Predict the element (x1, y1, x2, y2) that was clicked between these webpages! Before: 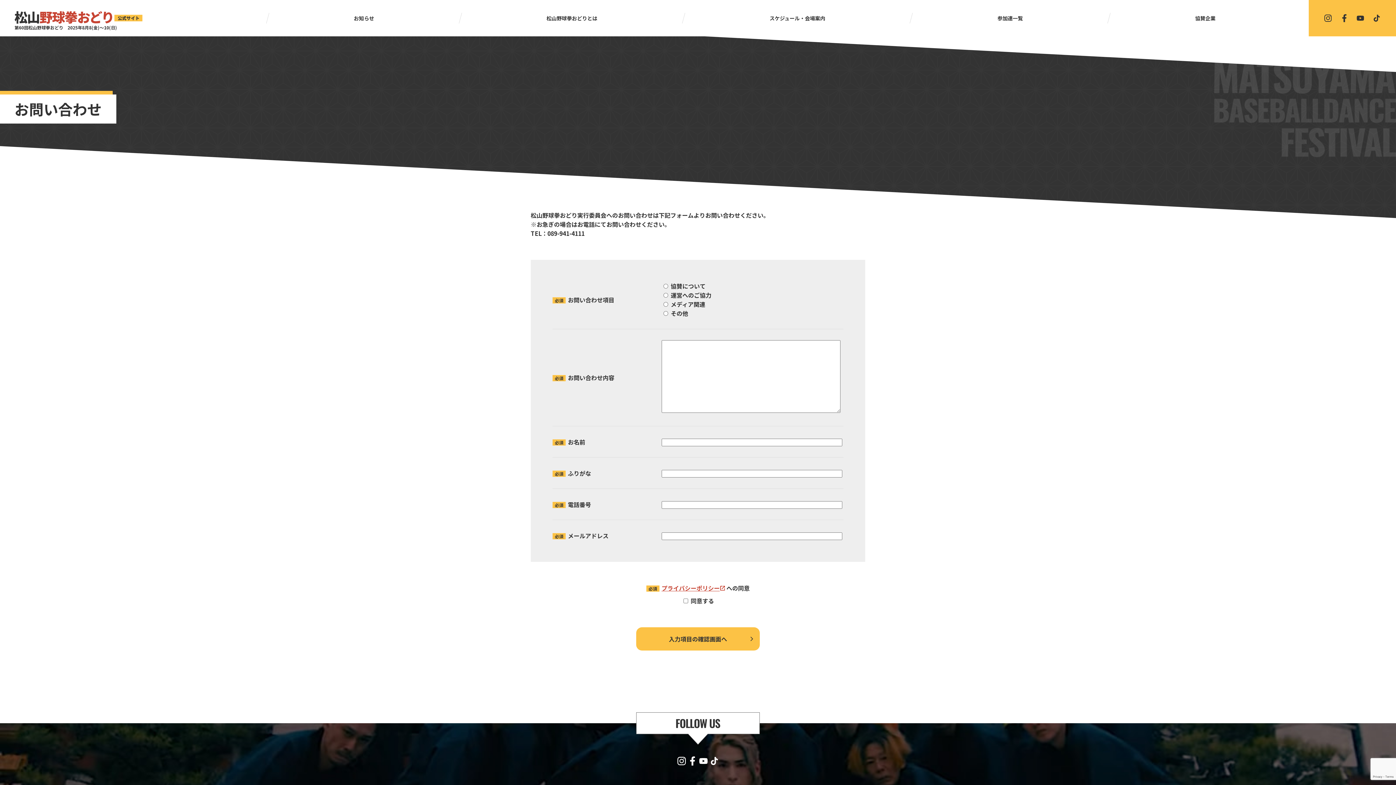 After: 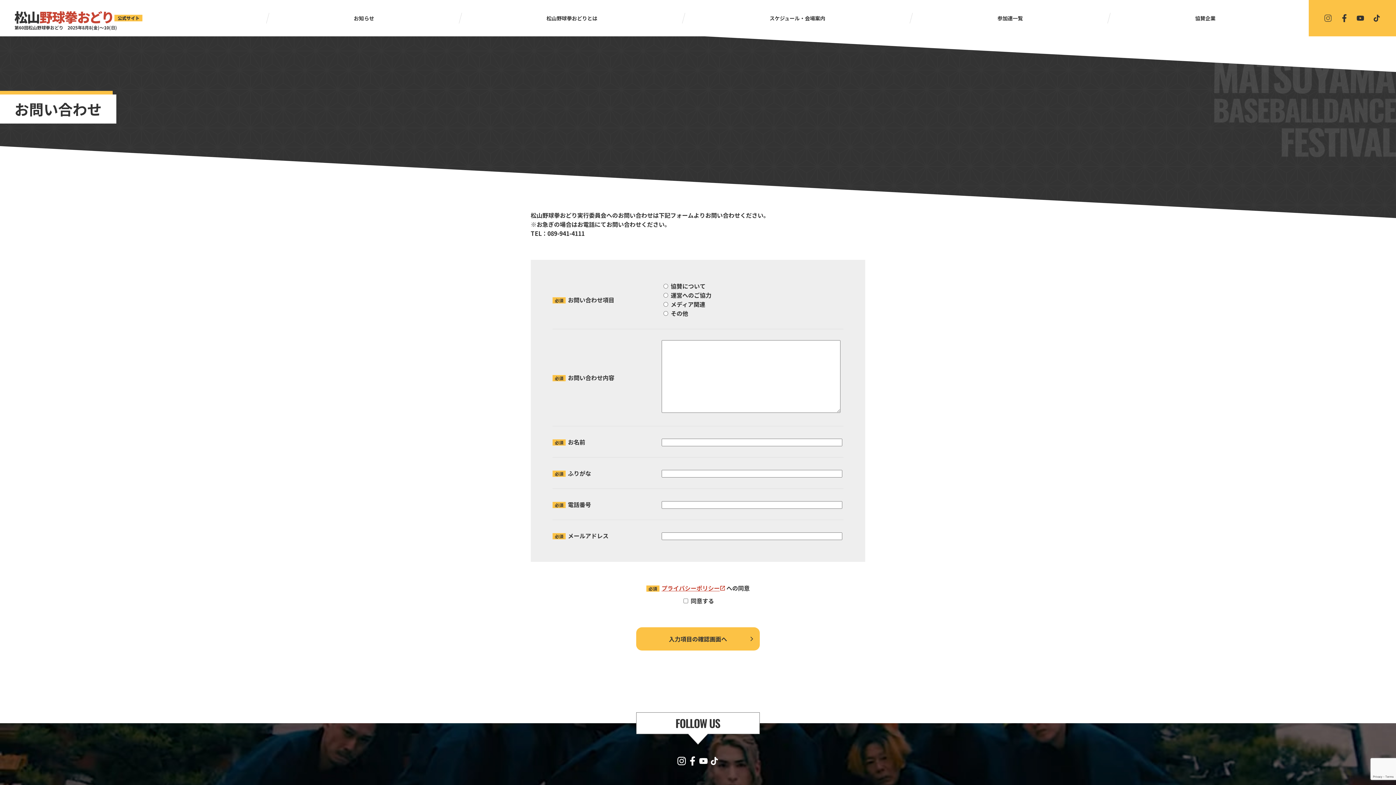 Action: bbox: (1323, 13, 1333, 22)